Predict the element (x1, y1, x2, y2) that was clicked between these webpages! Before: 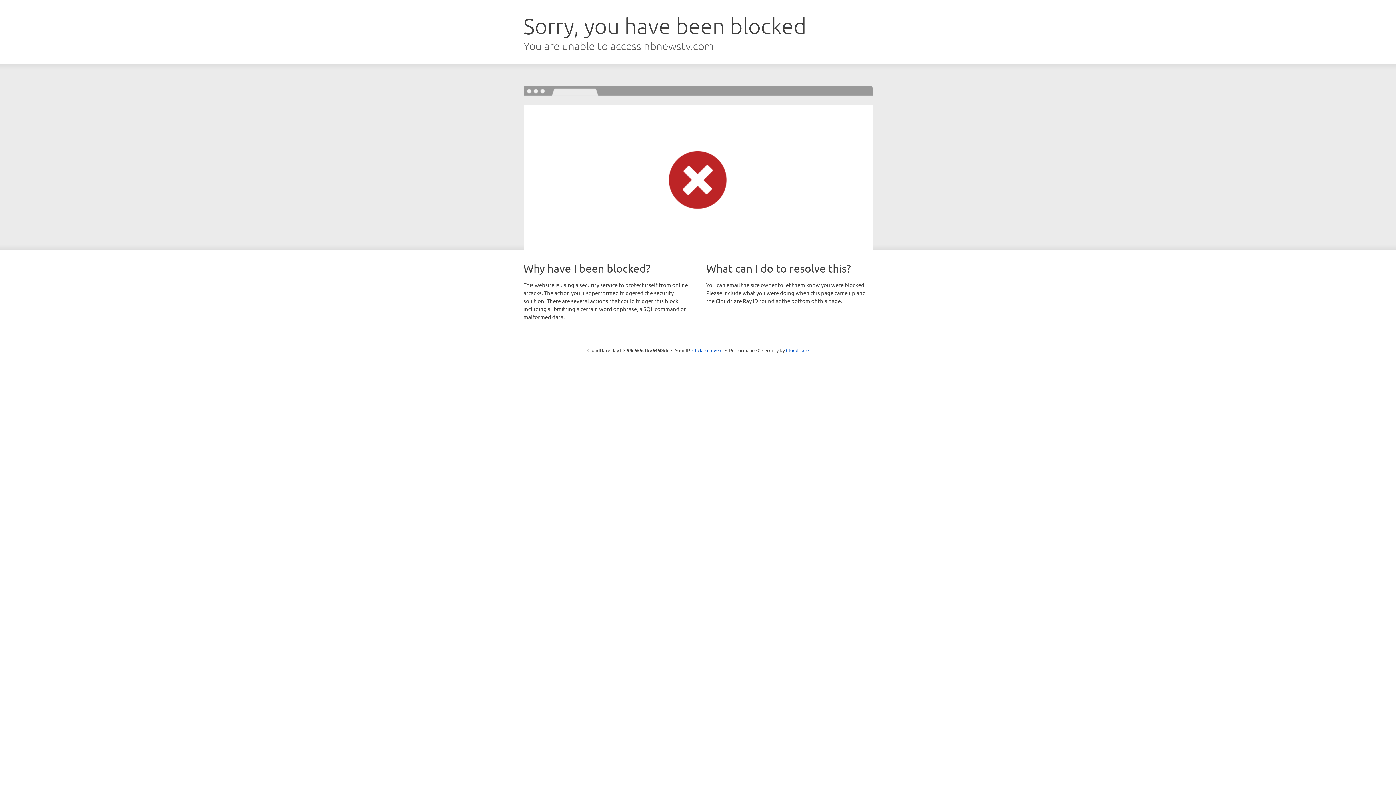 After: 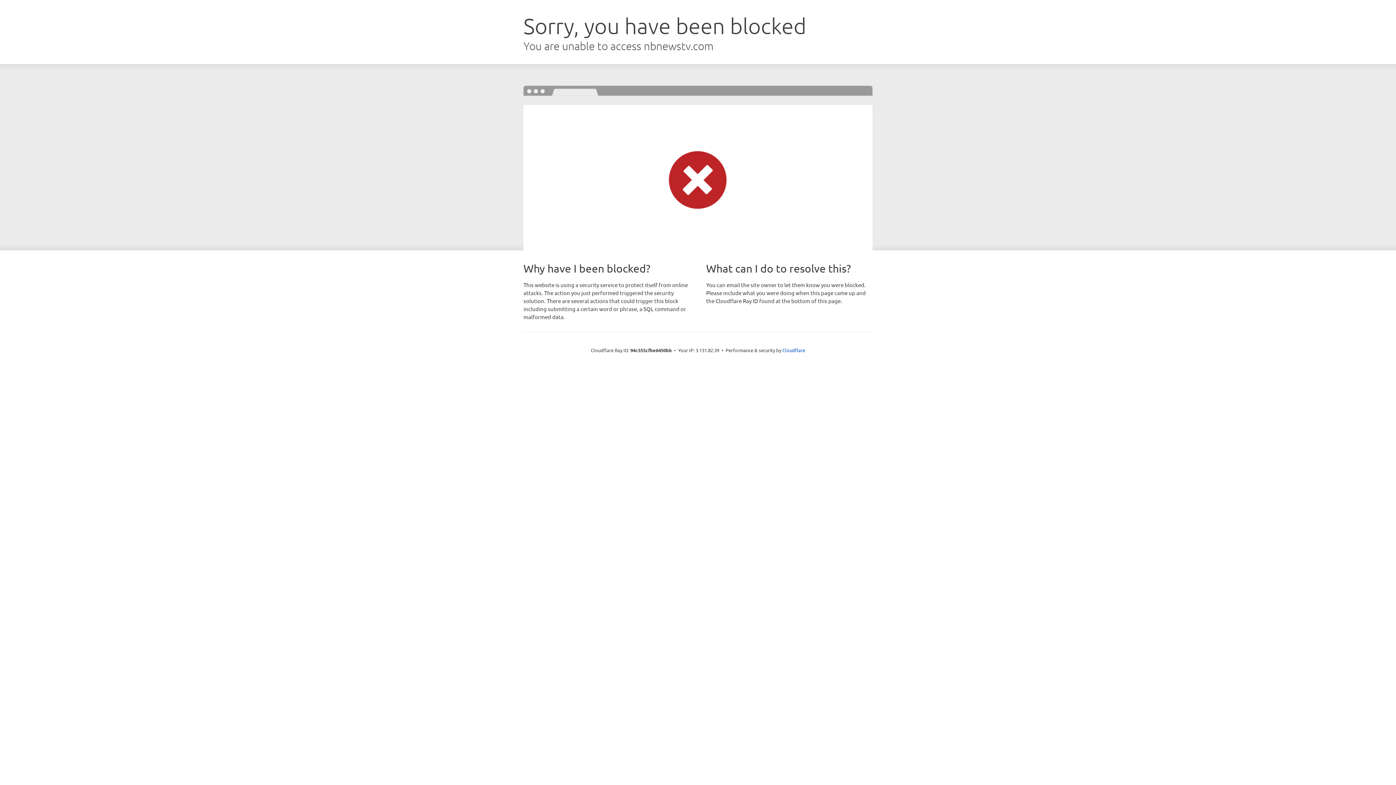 Action: bbox: (692, 346, 722, 353) label: Click to reveal